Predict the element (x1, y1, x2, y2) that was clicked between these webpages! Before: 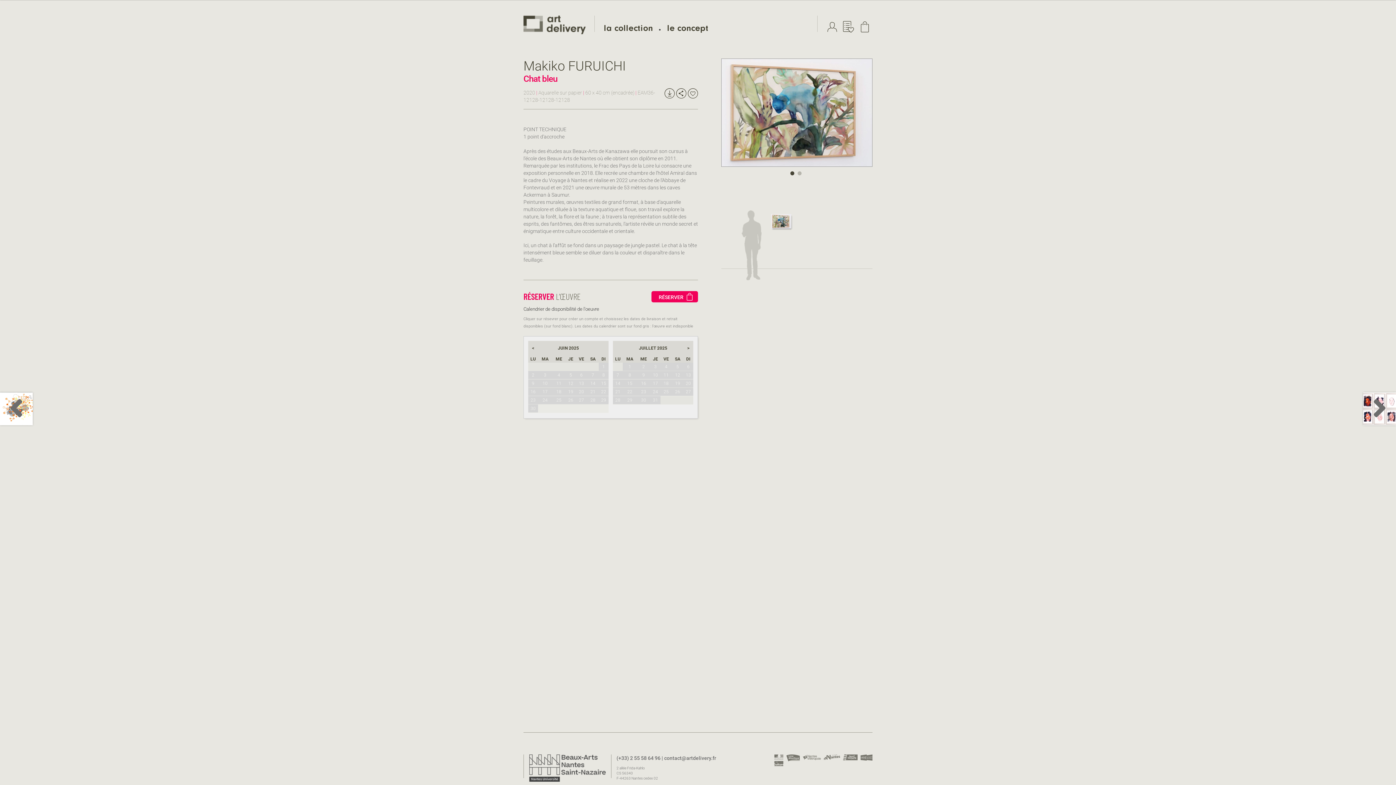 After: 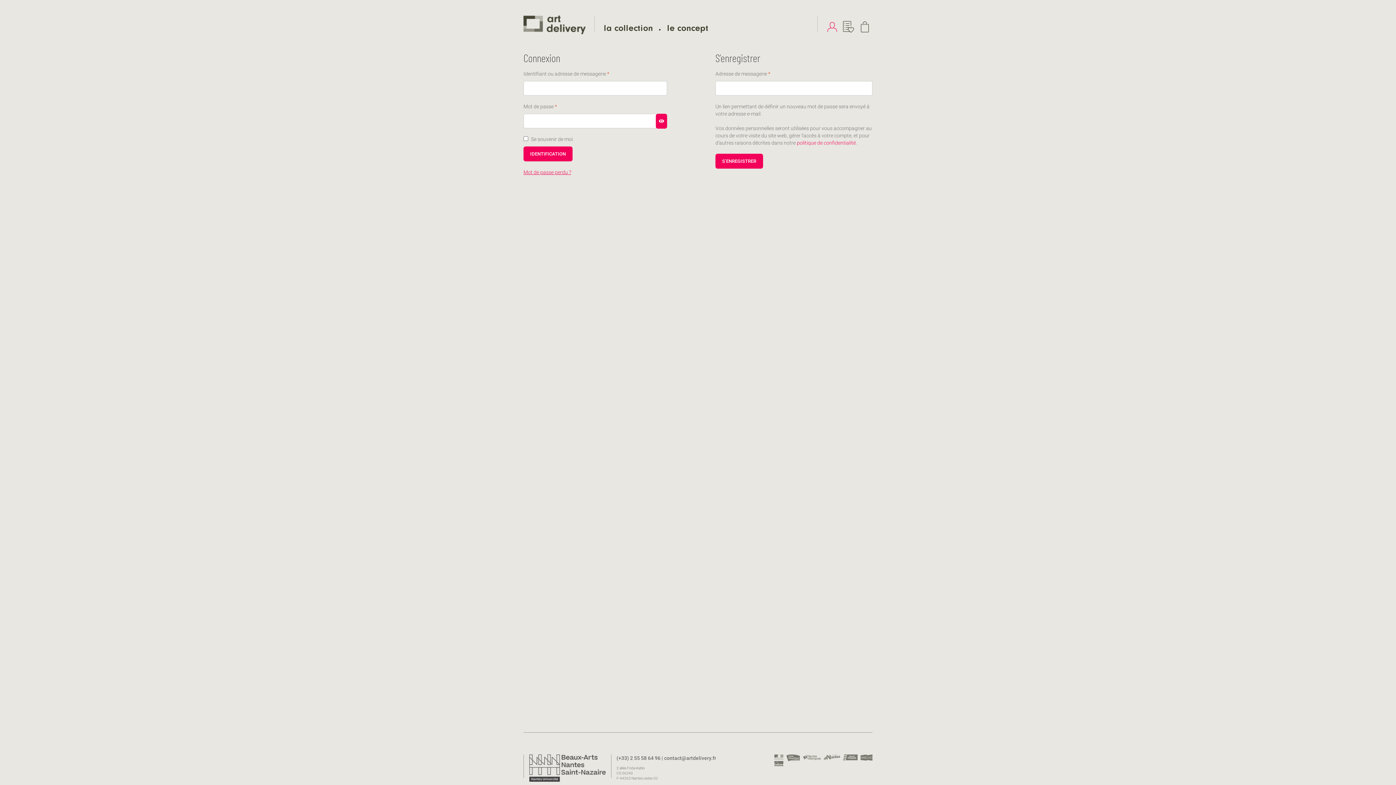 Action: label: Mon compte bbox: (824, 19, 843, 34)